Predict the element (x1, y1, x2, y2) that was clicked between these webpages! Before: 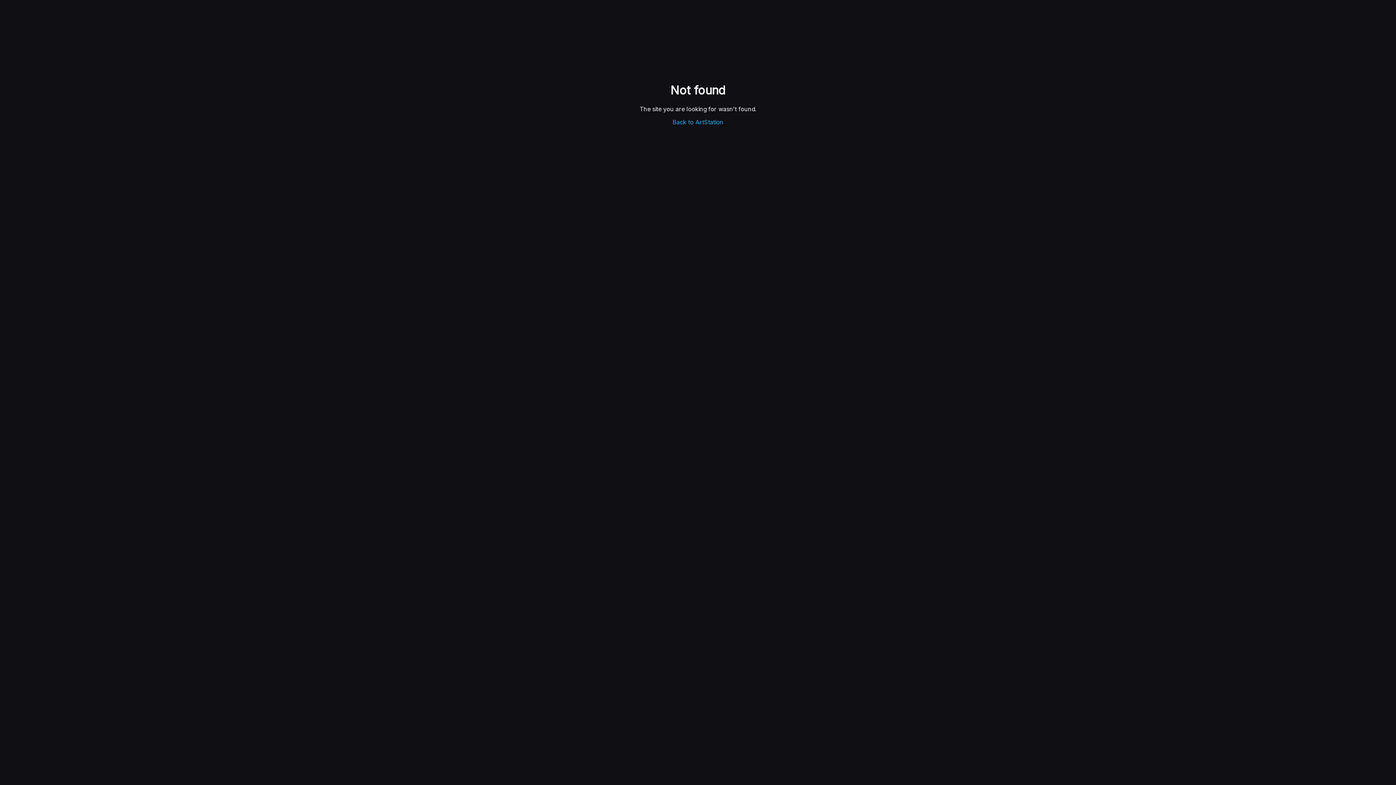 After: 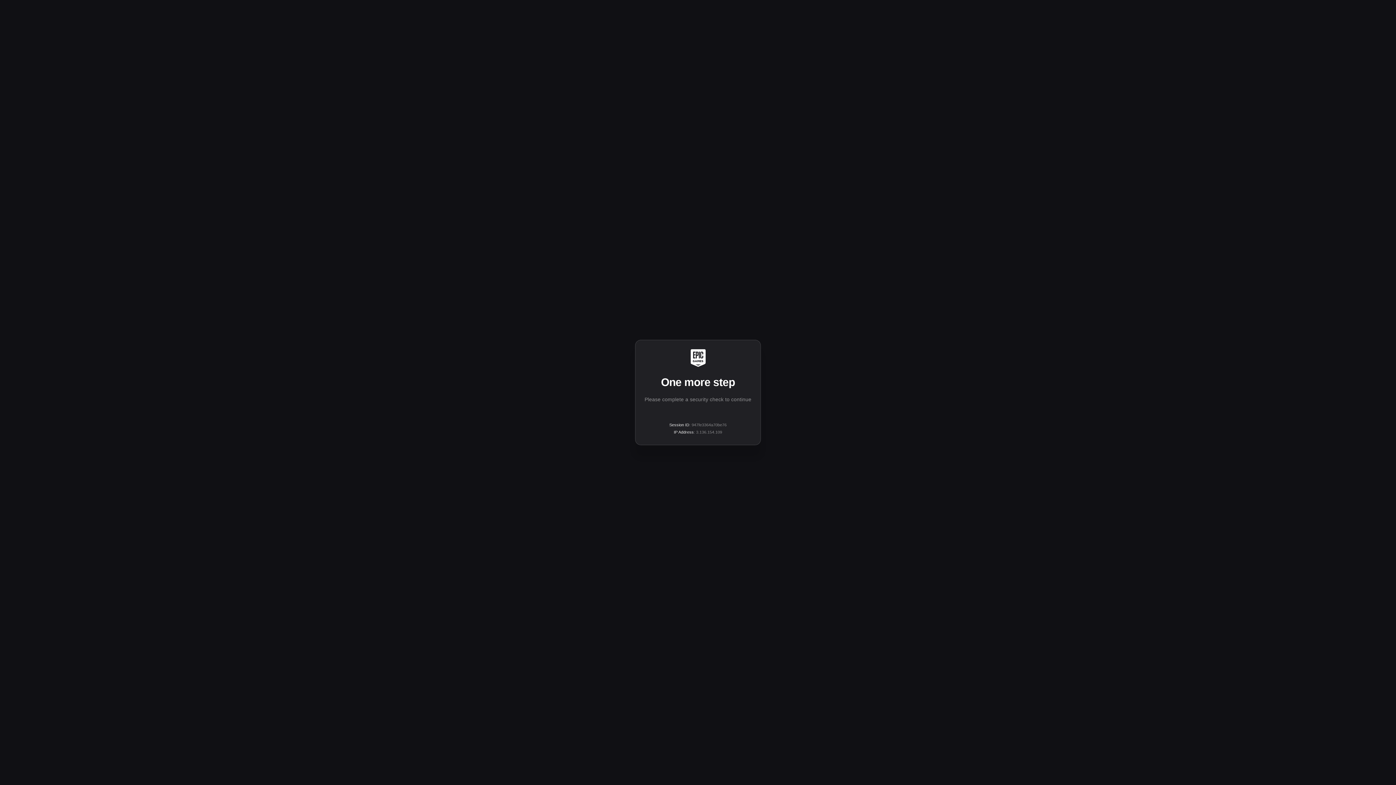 Action: bbox: (672, 118, 723, 125) label: Back to ArtStation